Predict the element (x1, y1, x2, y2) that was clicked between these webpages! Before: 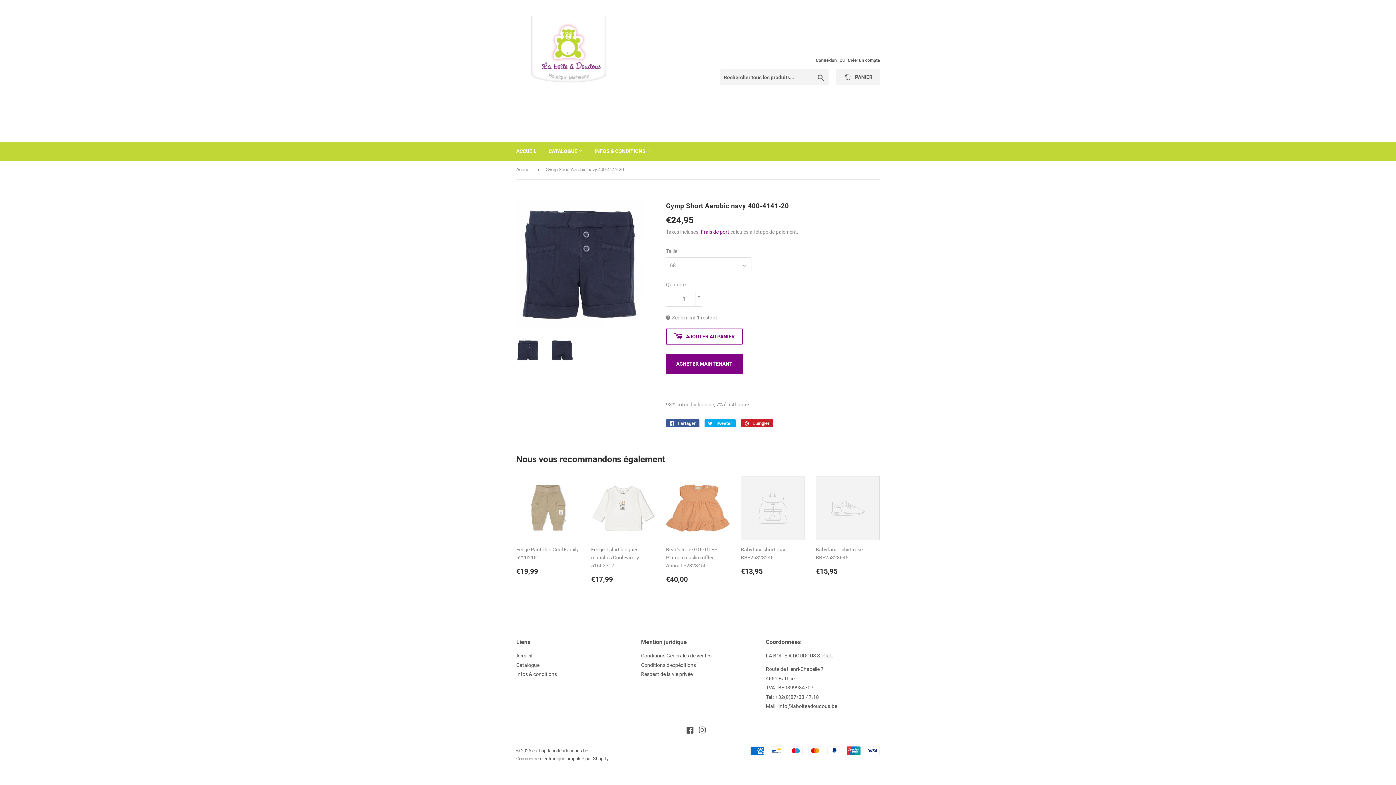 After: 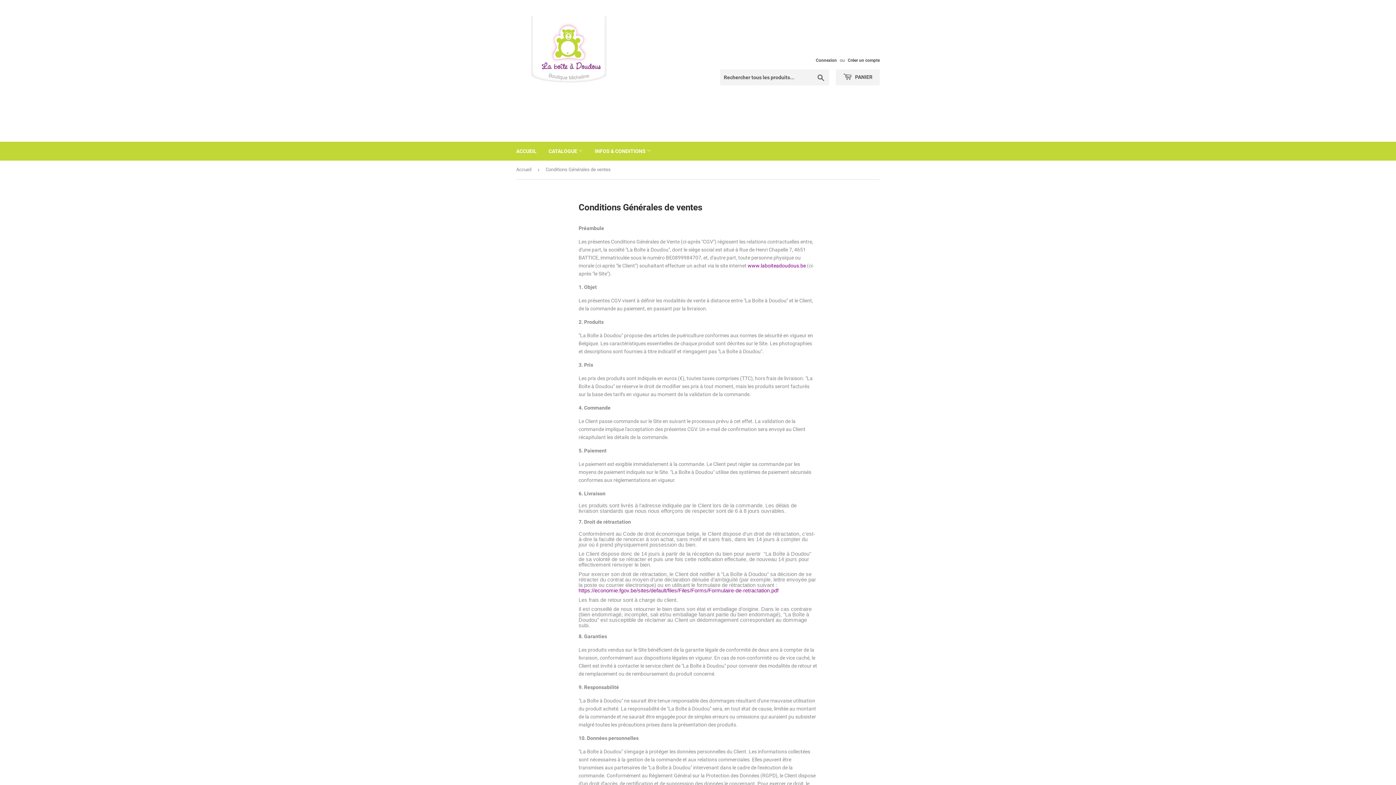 Action: bbox: (516, 671, 557, 677) label: Infos & conditions